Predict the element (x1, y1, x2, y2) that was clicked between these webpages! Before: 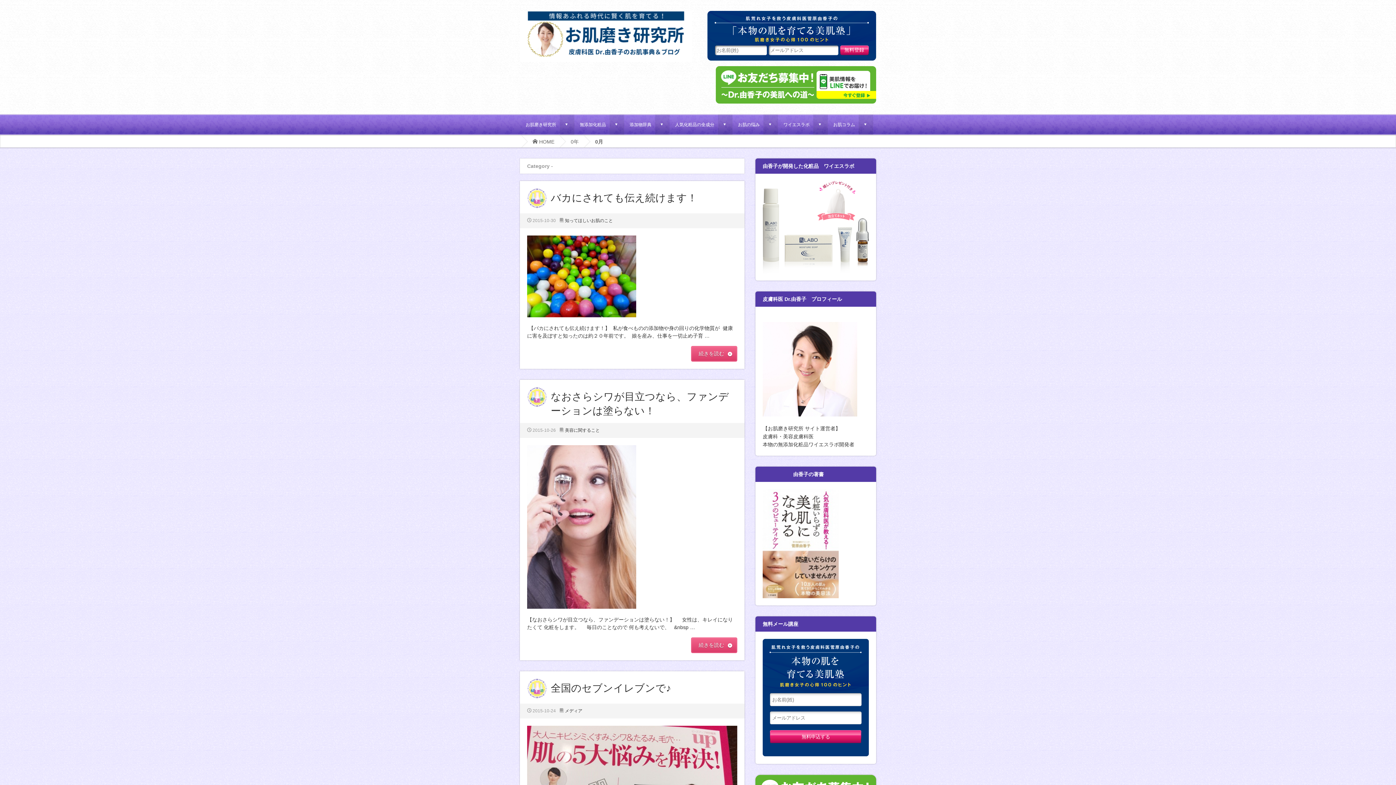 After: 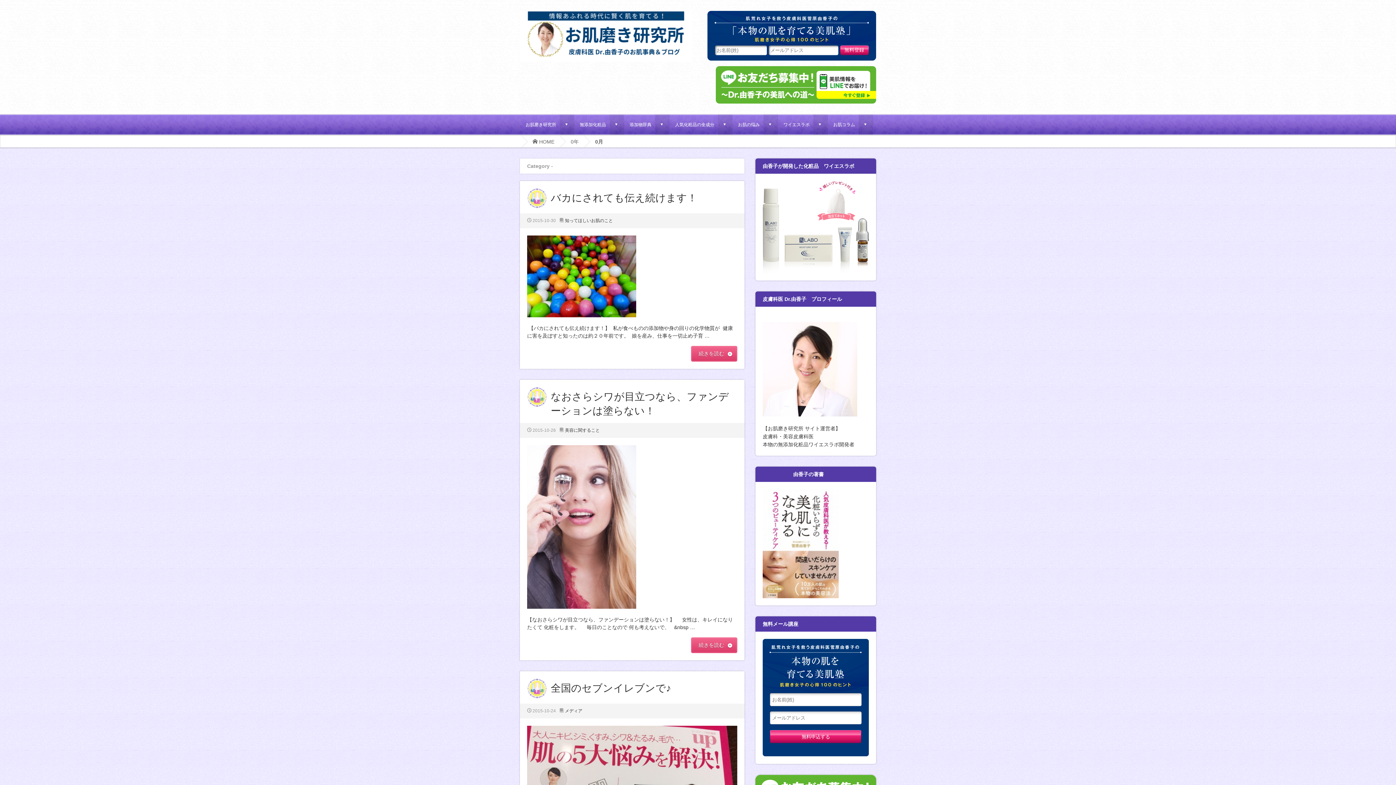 Action: bbox: (716, 66, 876, 103)